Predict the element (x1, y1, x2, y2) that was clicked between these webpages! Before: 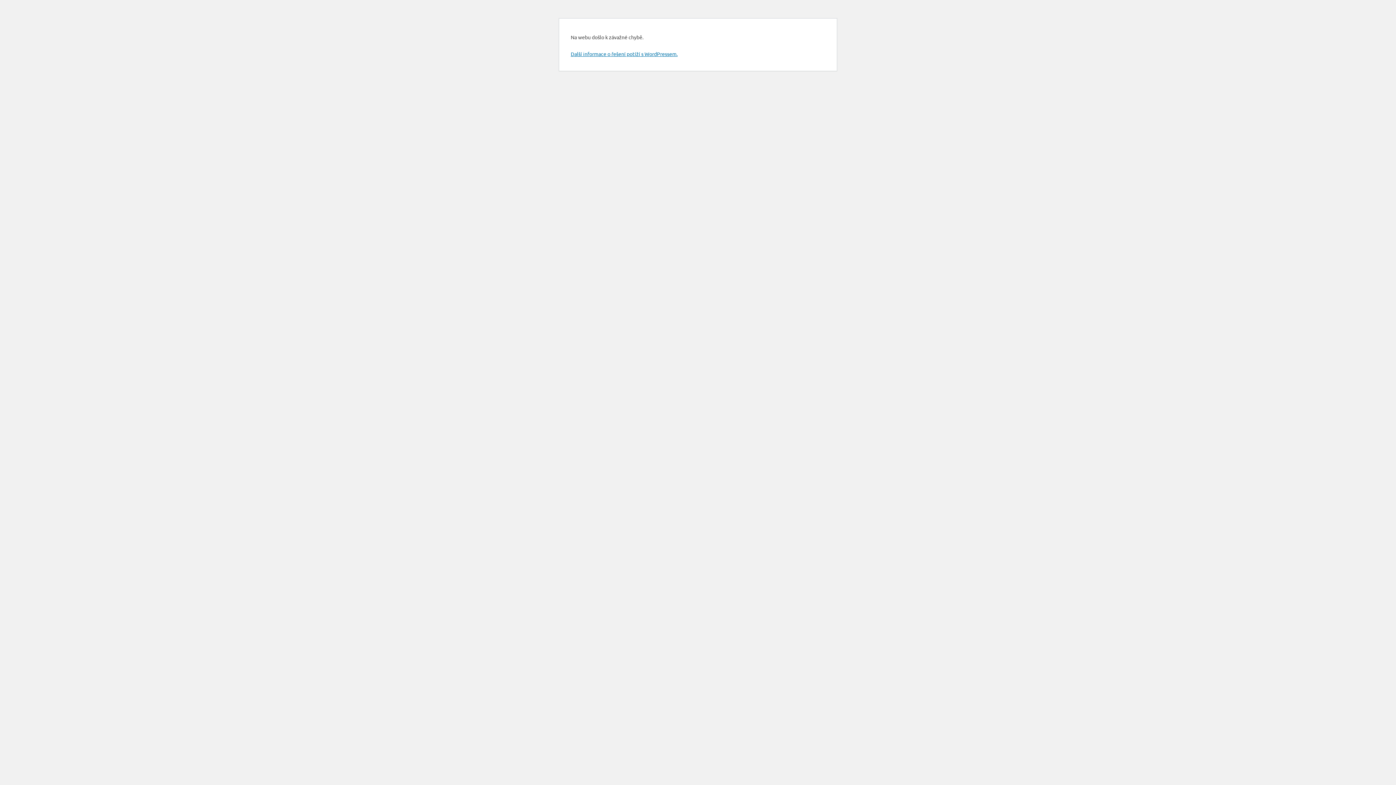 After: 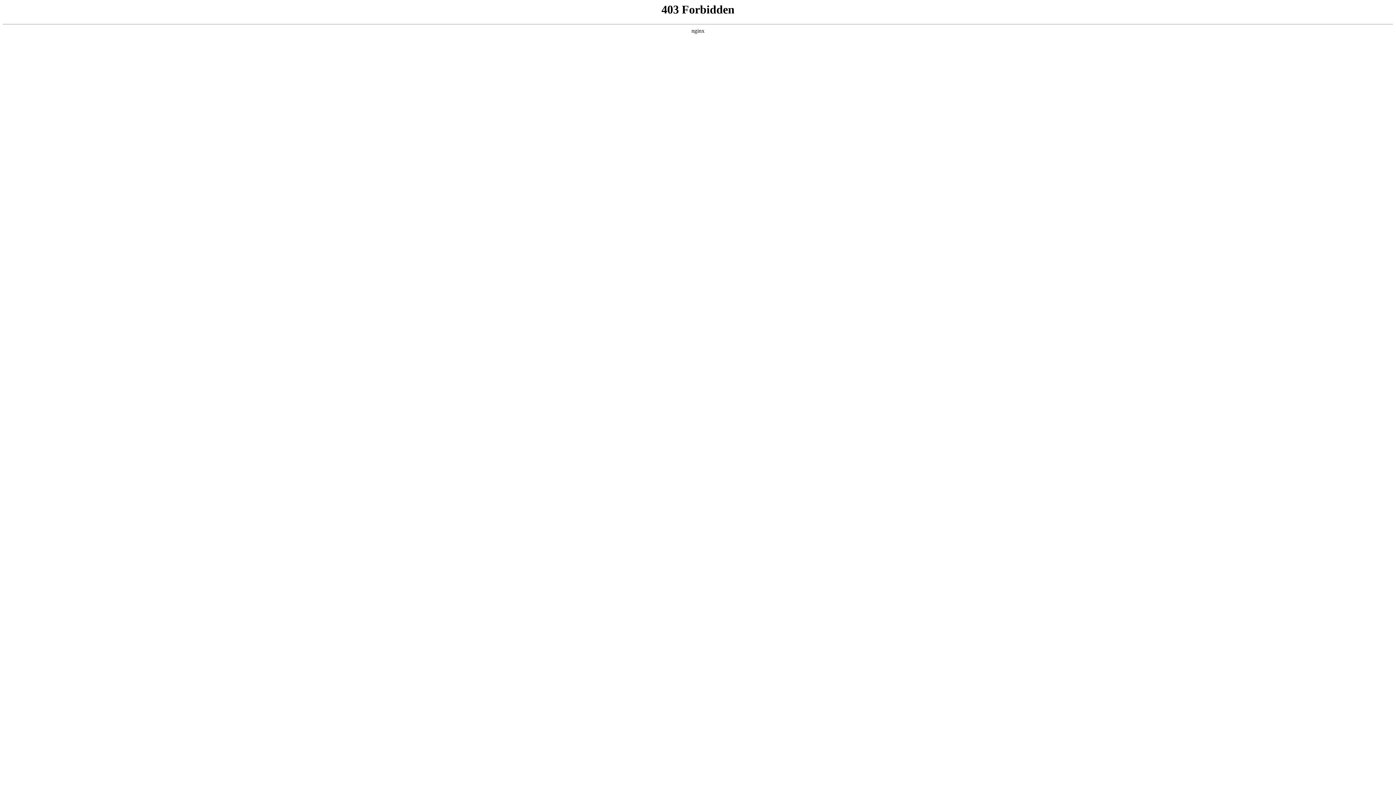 Action: label: Další informace o řešení potíží s WordPressem. bbox: (570, 50, 677, 57)